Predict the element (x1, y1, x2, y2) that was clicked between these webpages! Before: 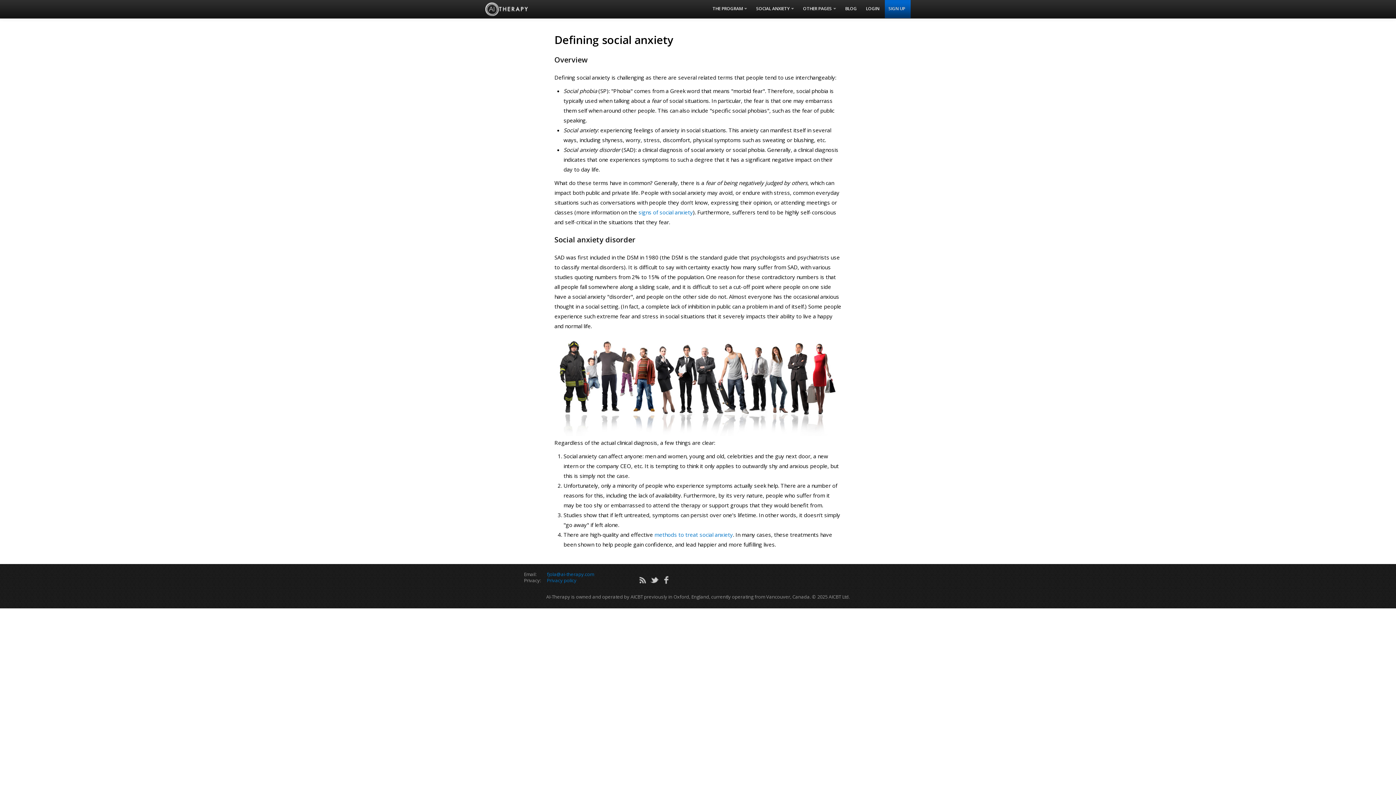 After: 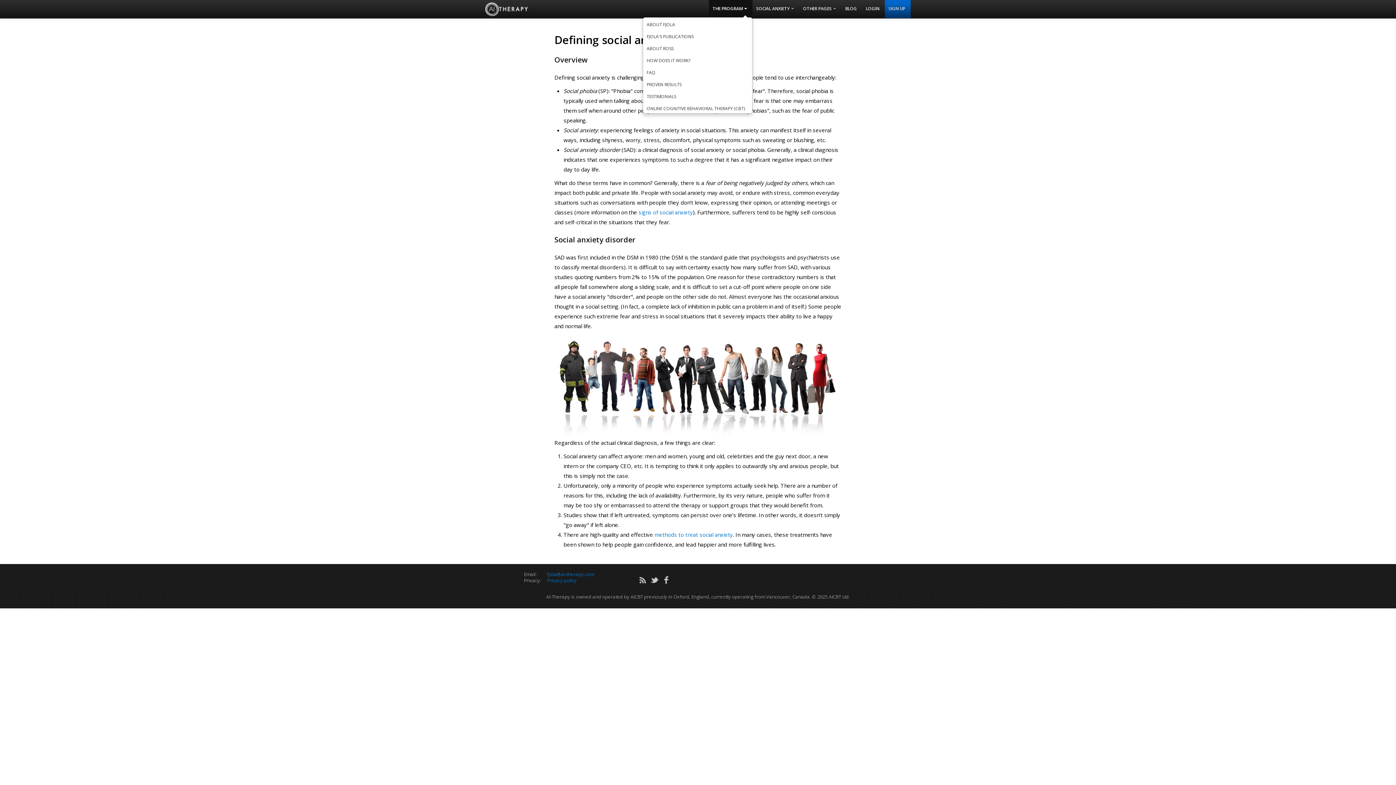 Action: bbox: (709, 0, 752, 17) label: THE PROGRAM